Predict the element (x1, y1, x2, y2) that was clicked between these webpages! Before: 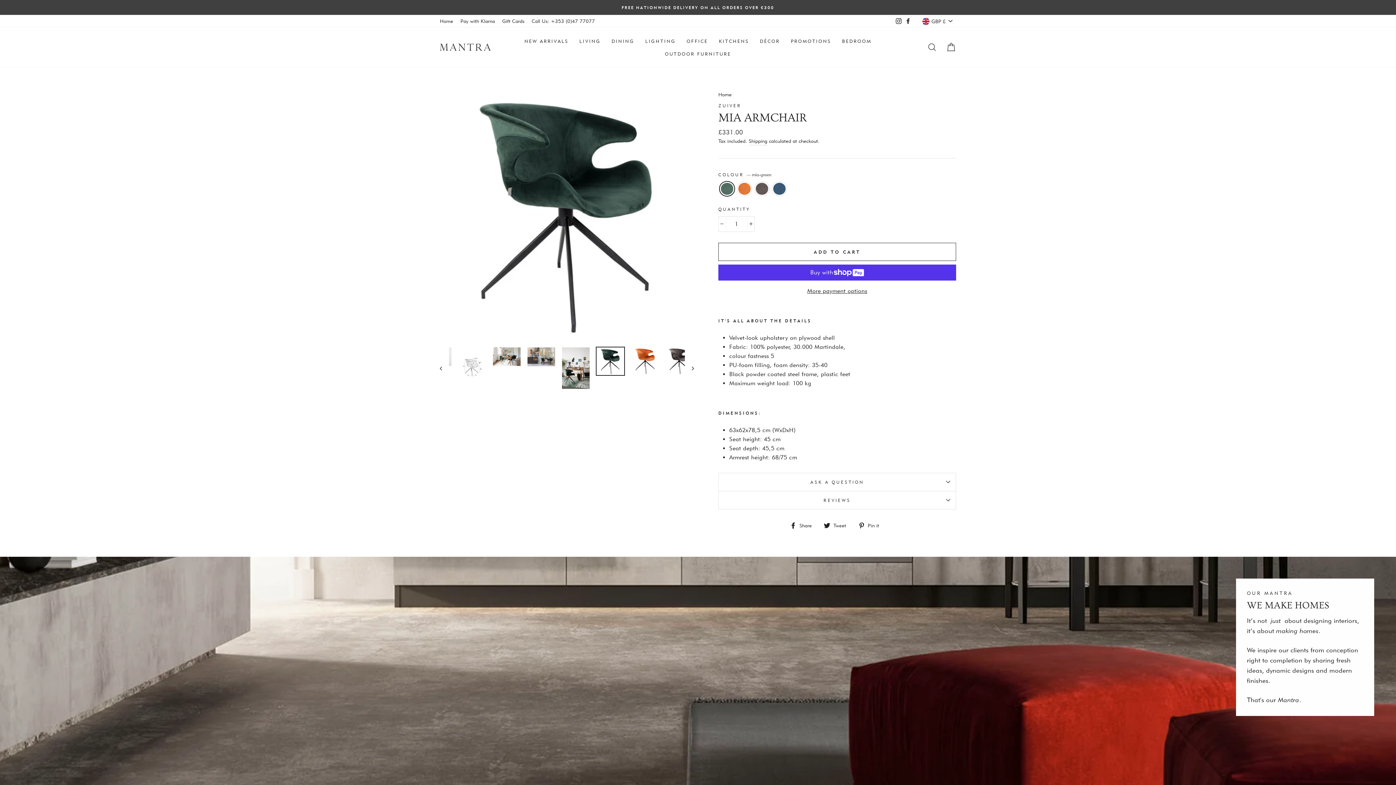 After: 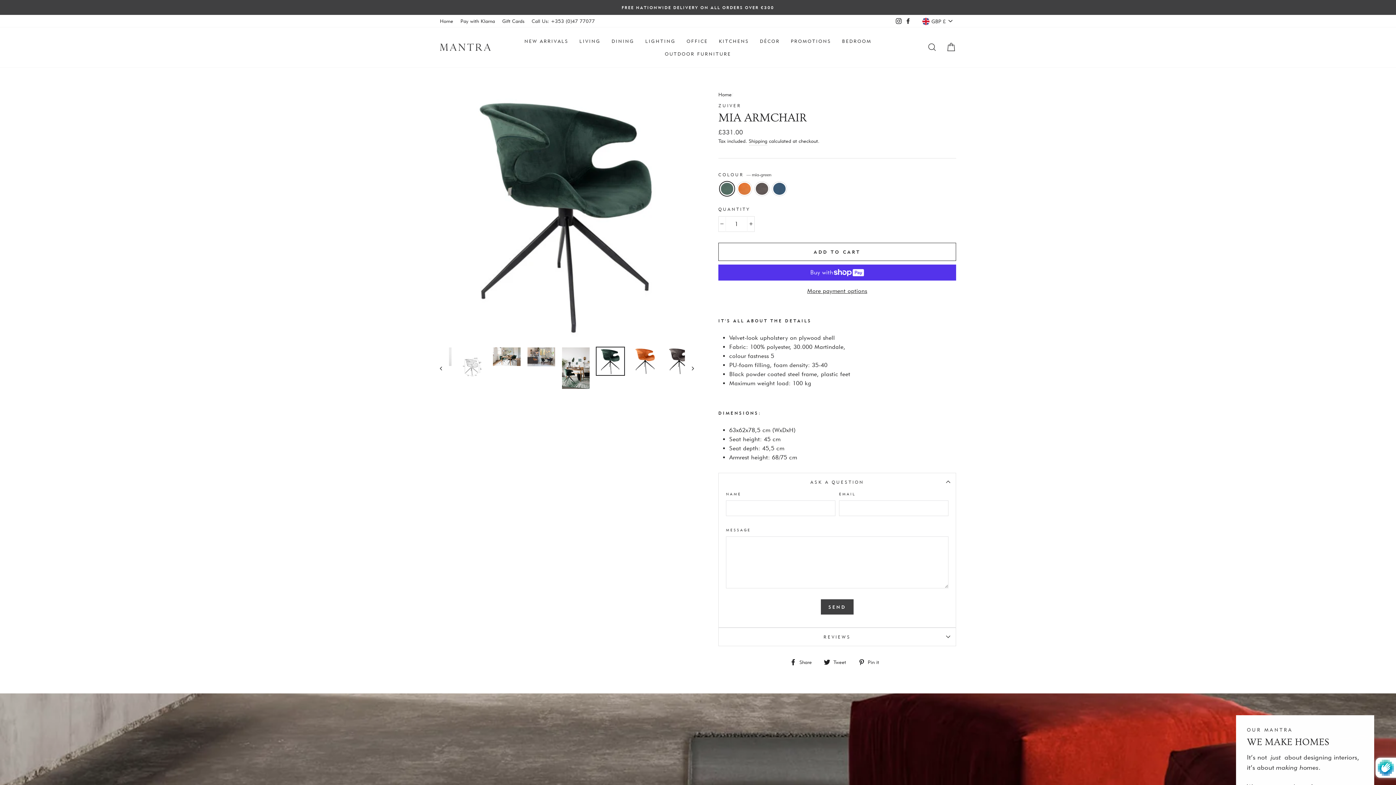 Action: bbox: (718, 472, 956, 491) label: ASK A QUESTION